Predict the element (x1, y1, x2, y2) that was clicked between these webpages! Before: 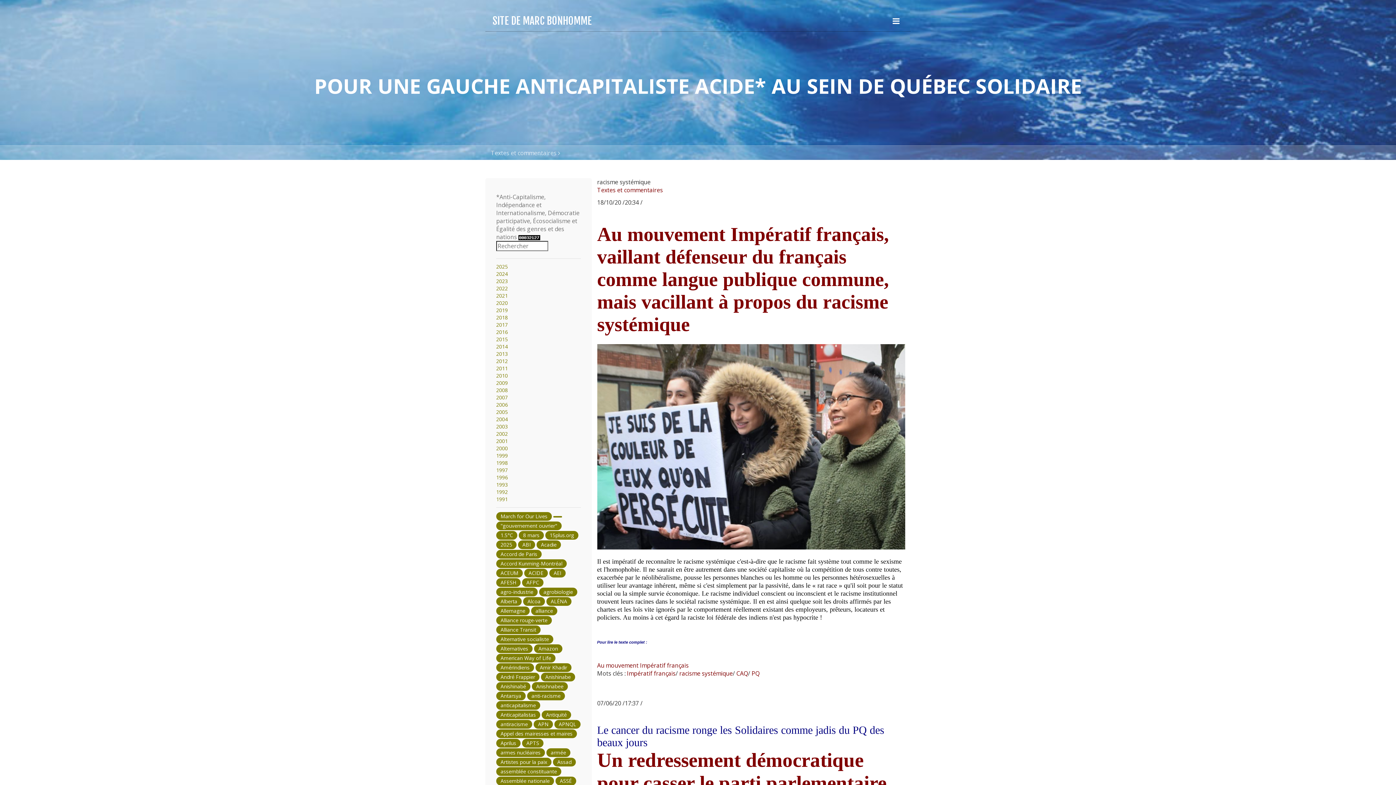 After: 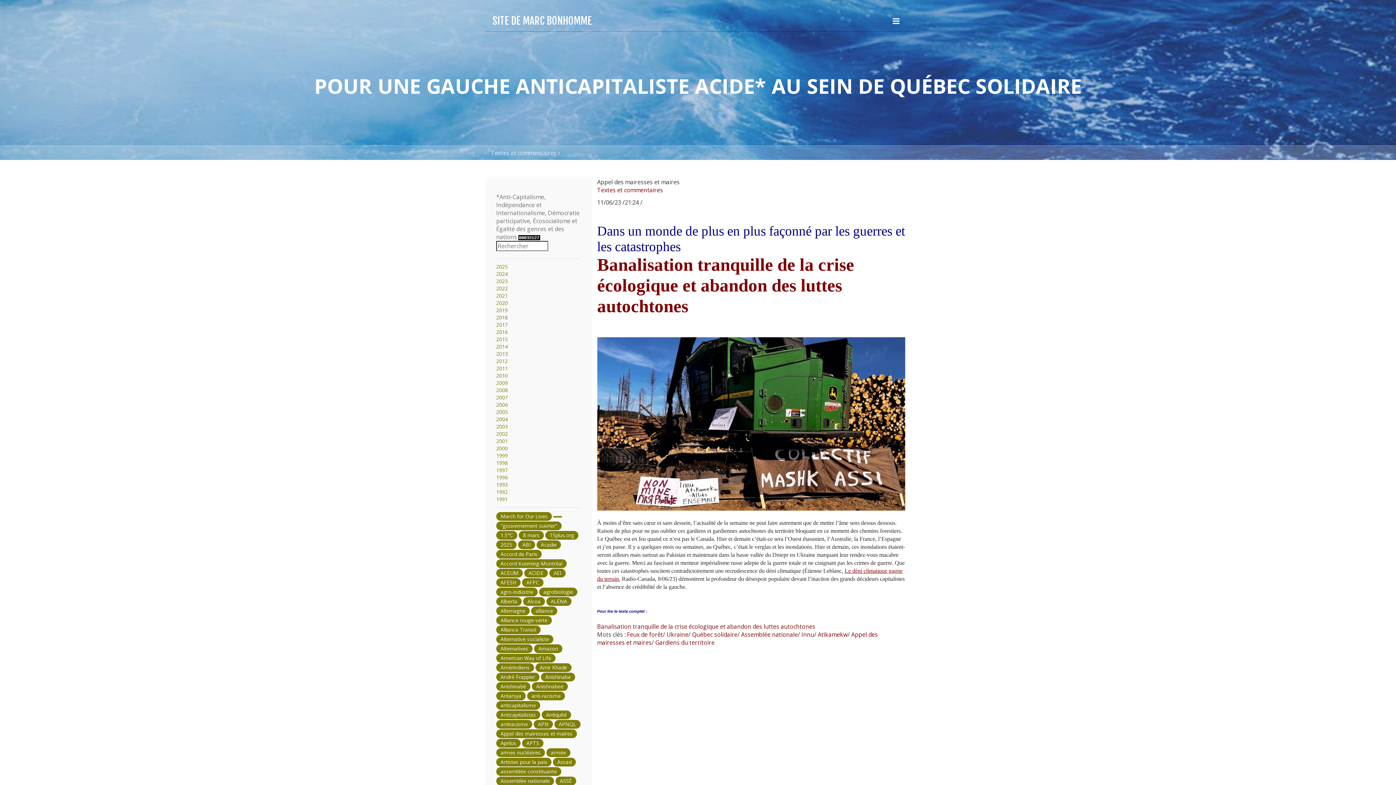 Action: label: Appel des mairesses et maires bbox: (496, 729, 577, 738)